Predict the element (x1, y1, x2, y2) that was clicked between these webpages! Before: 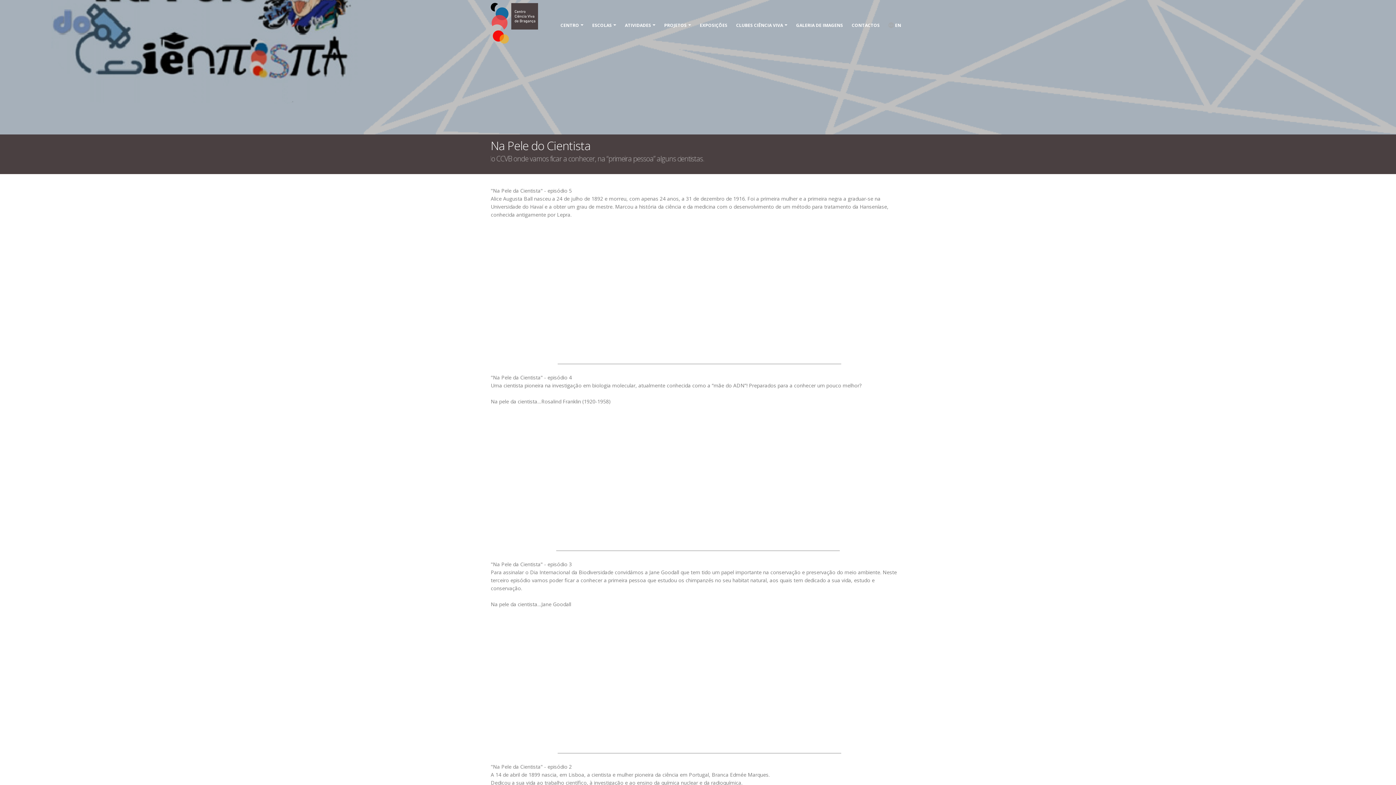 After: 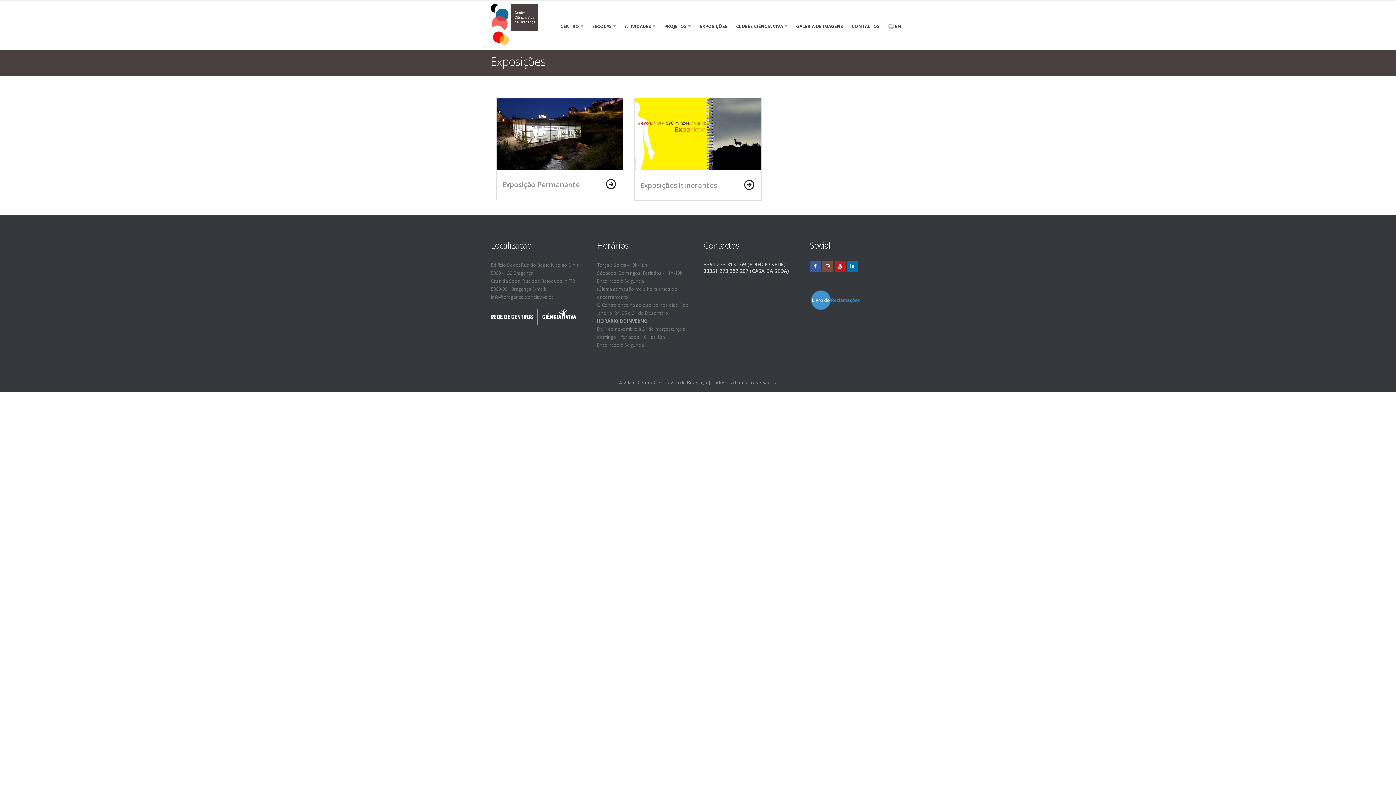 Action: bbox: (696, 18, 731, 32) label: EXPOSIÇÕES